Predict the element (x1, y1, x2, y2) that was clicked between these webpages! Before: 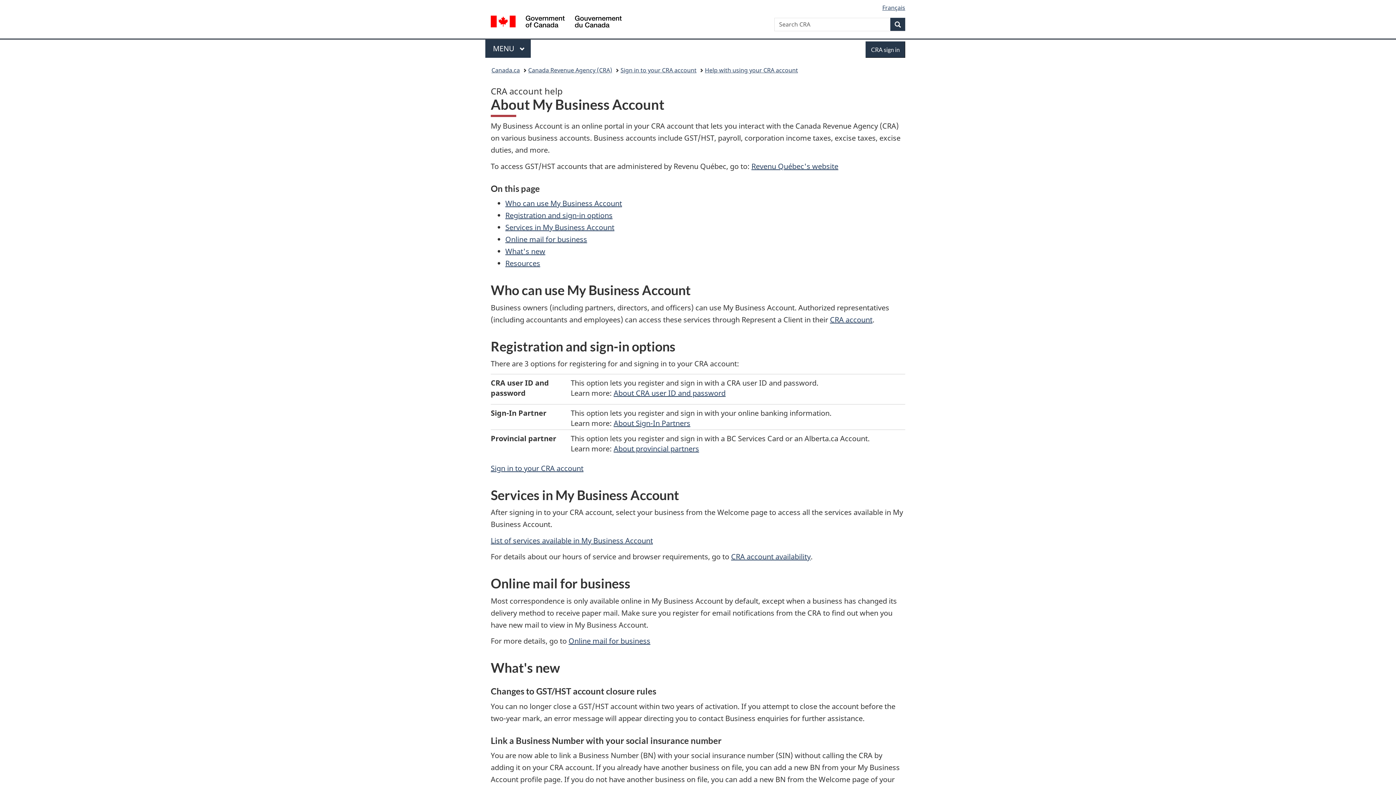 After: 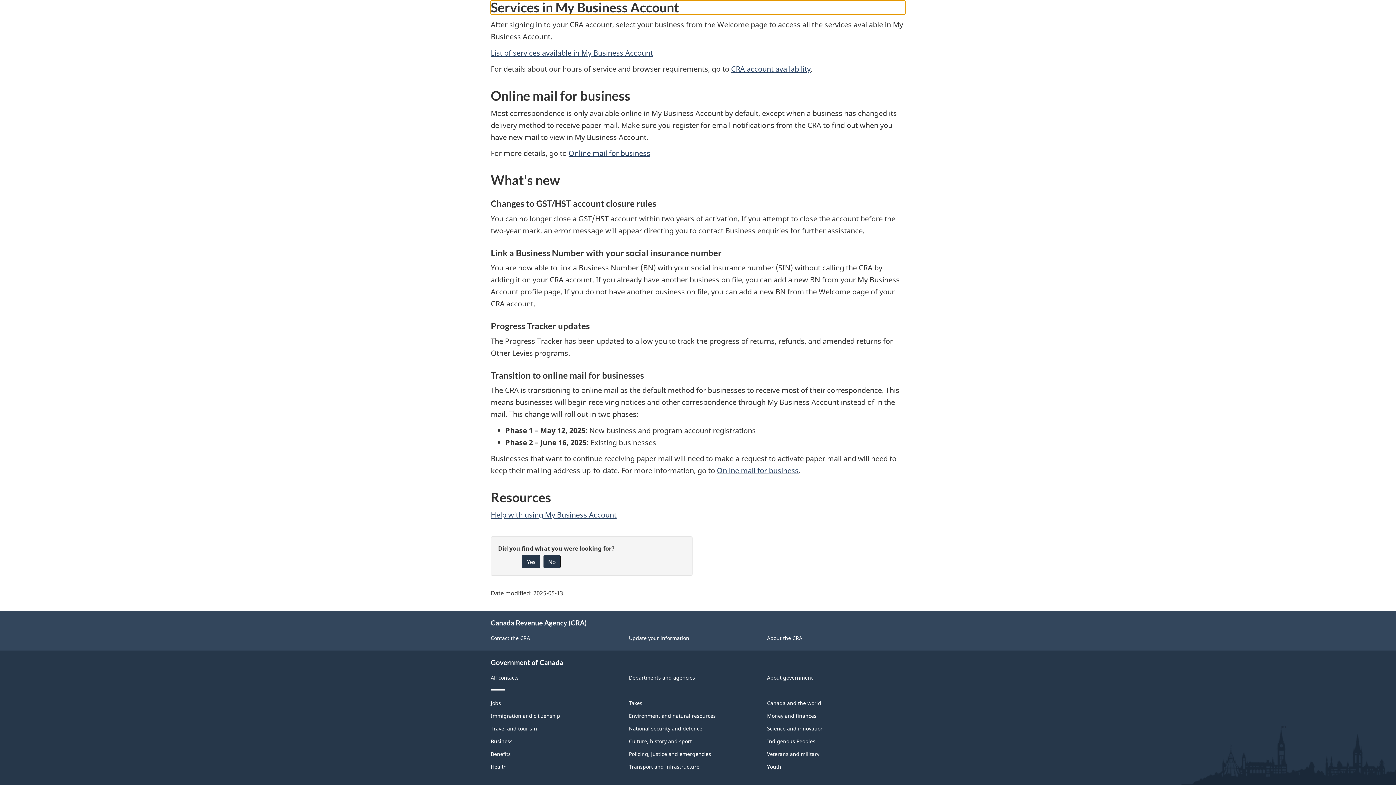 Action: label: Services in My Business Account bbox: (505, 222, 614, 232)